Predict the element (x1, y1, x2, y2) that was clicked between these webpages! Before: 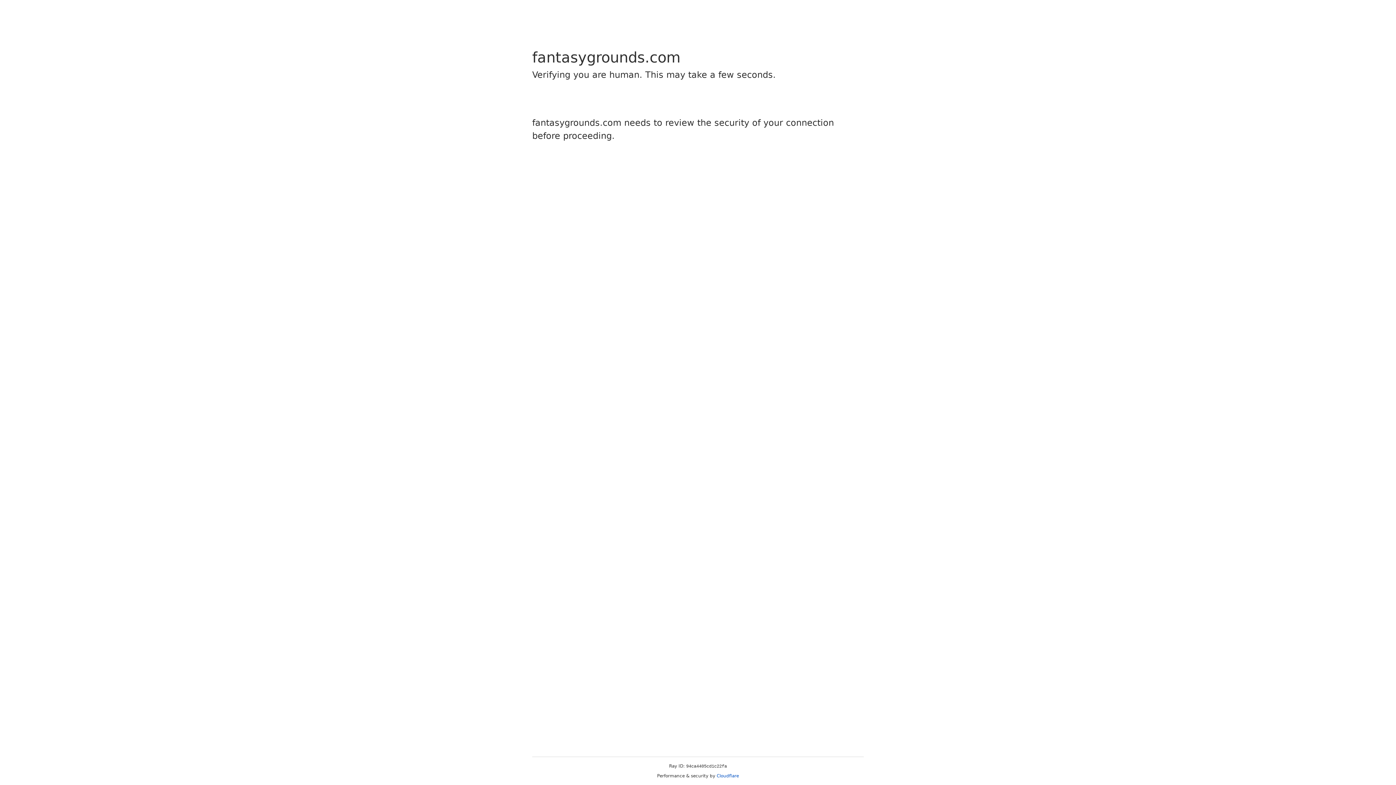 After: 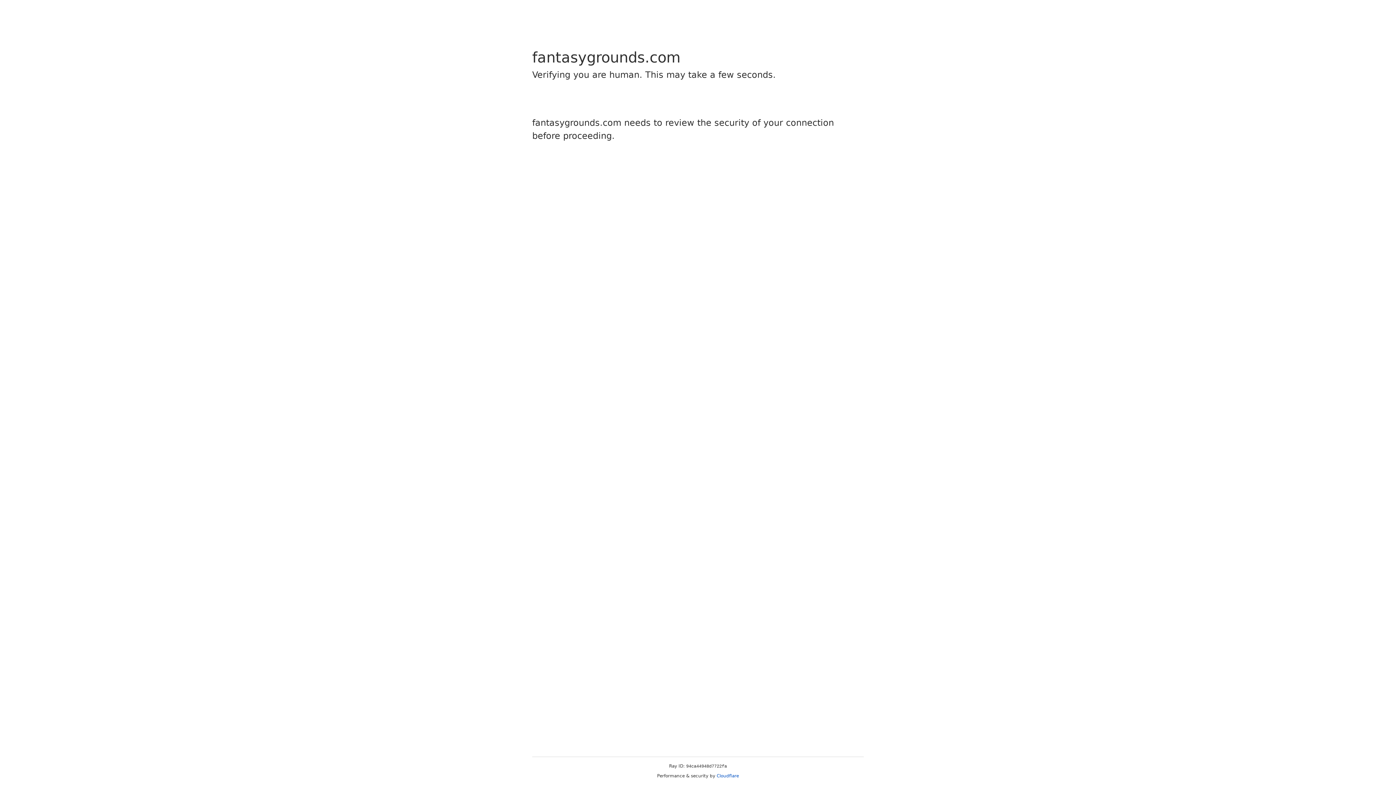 Action: bbox: (716, 773, 739, 778) label: Cloudflare